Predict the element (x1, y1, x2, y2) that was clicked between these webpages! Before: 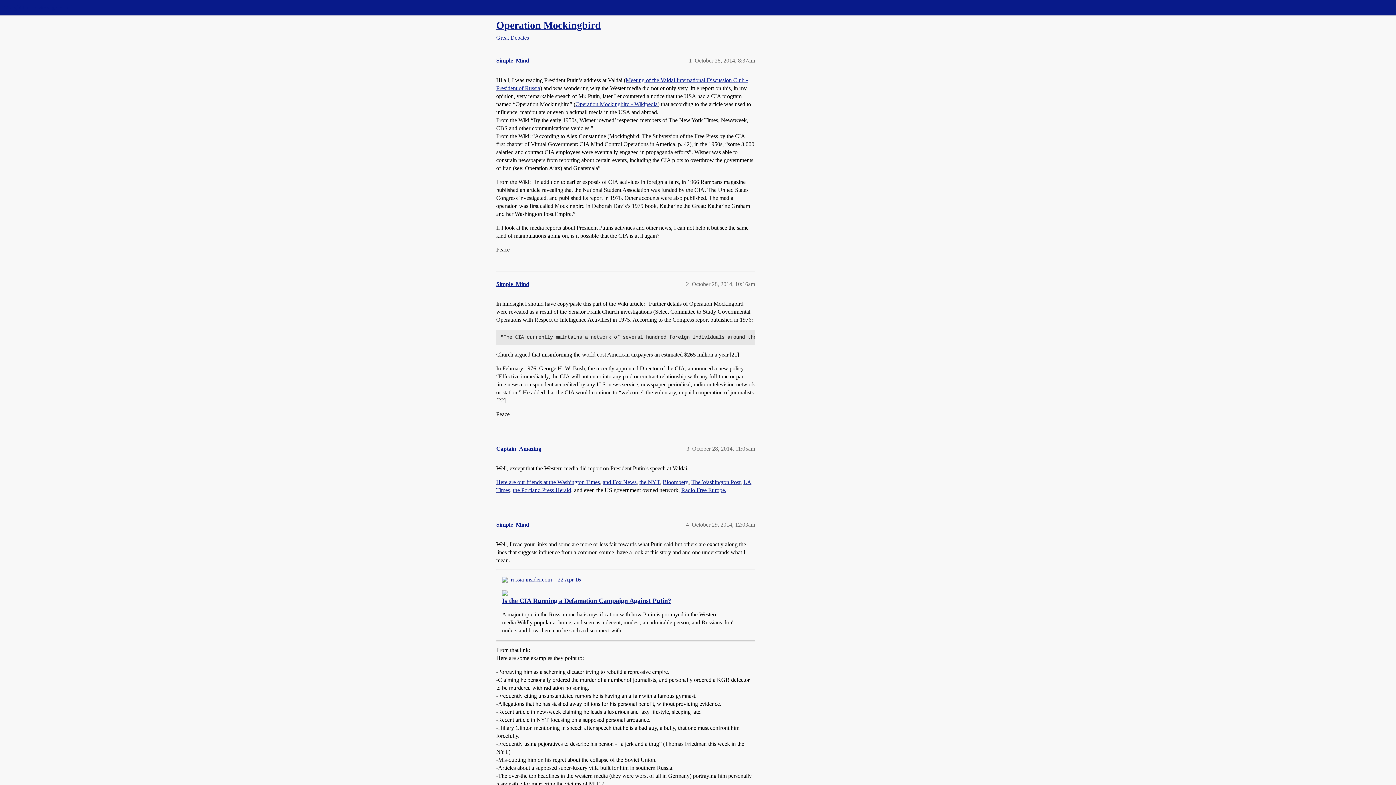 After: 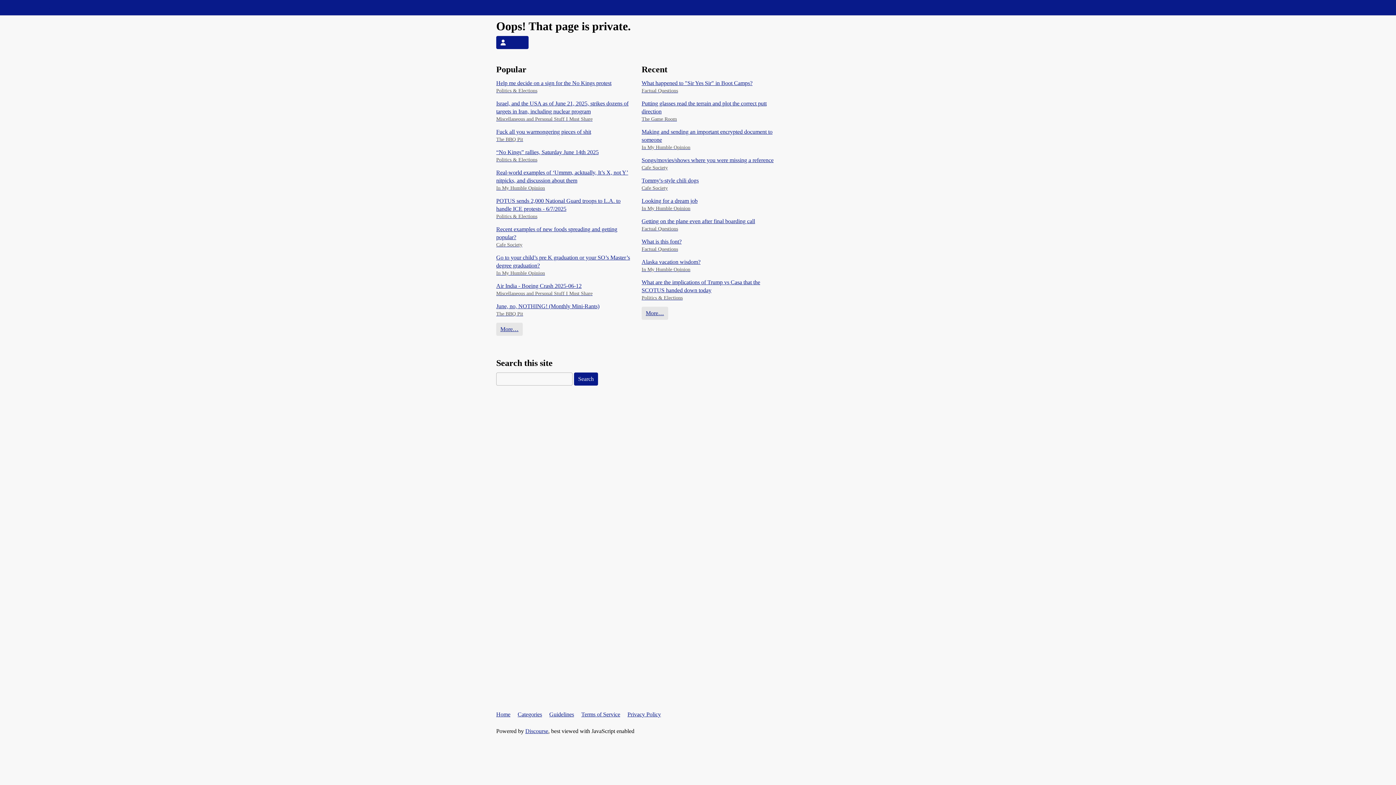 Action: label: Captain_Amazing bbox: (496, 445, 541, 452)